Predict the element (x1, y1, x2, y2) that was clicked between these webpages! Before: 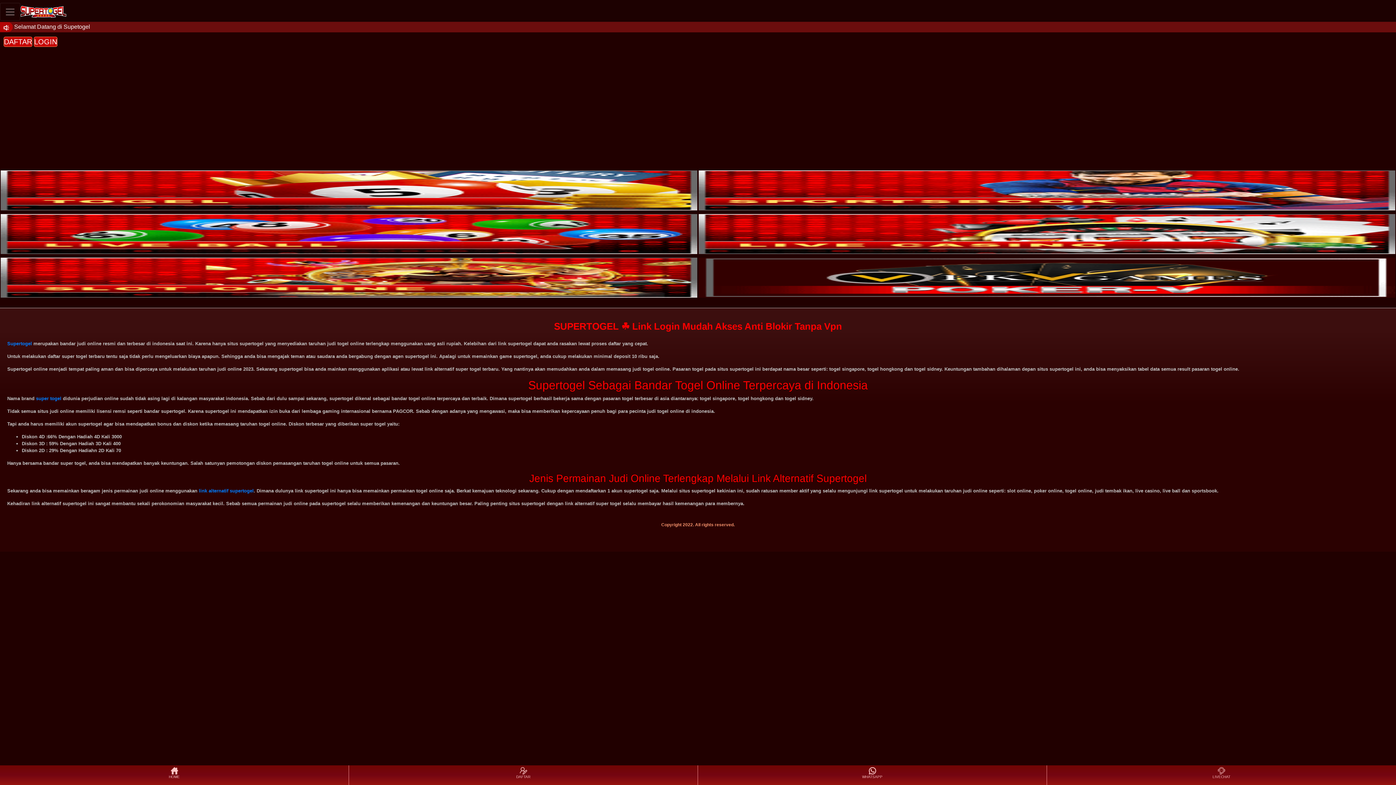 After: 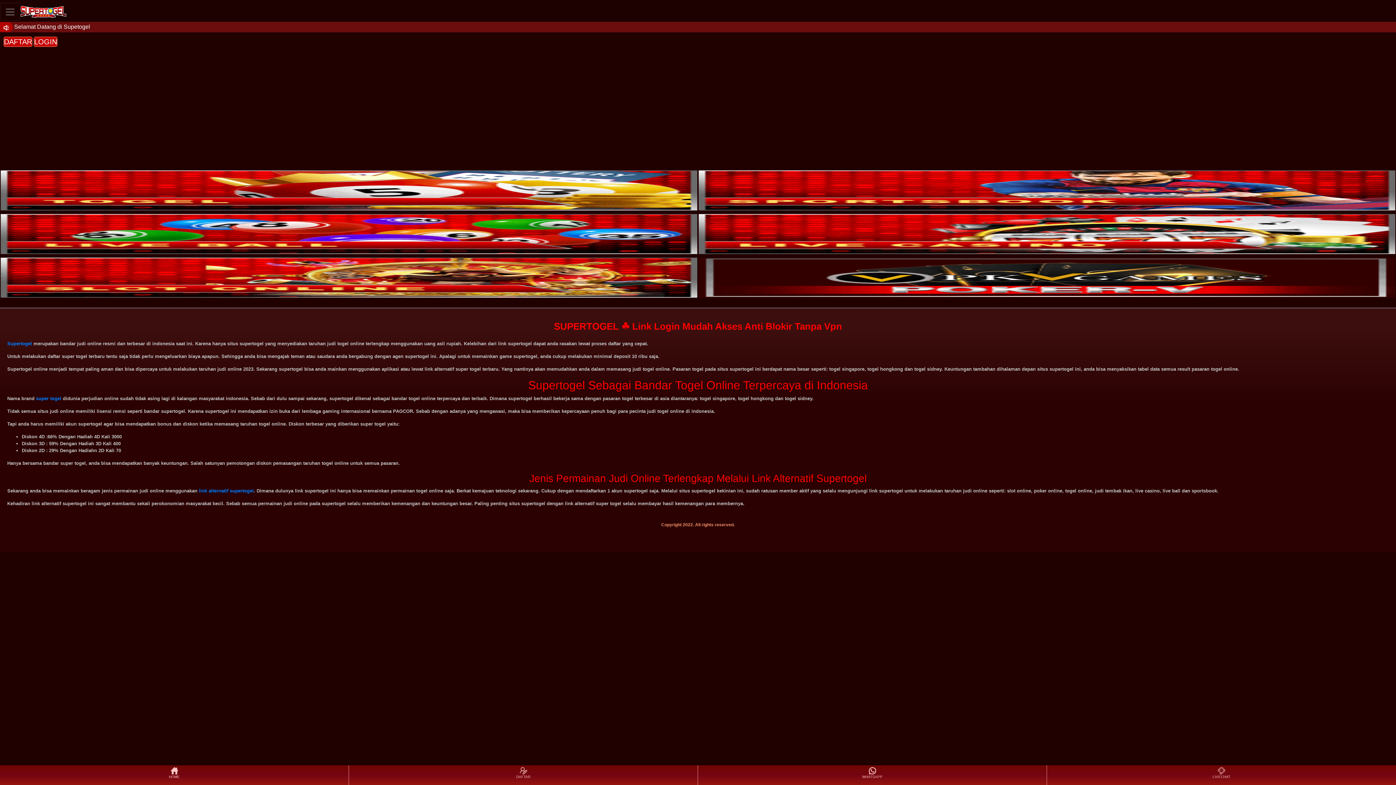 Action: bbox: (0, 205, 697, 211)